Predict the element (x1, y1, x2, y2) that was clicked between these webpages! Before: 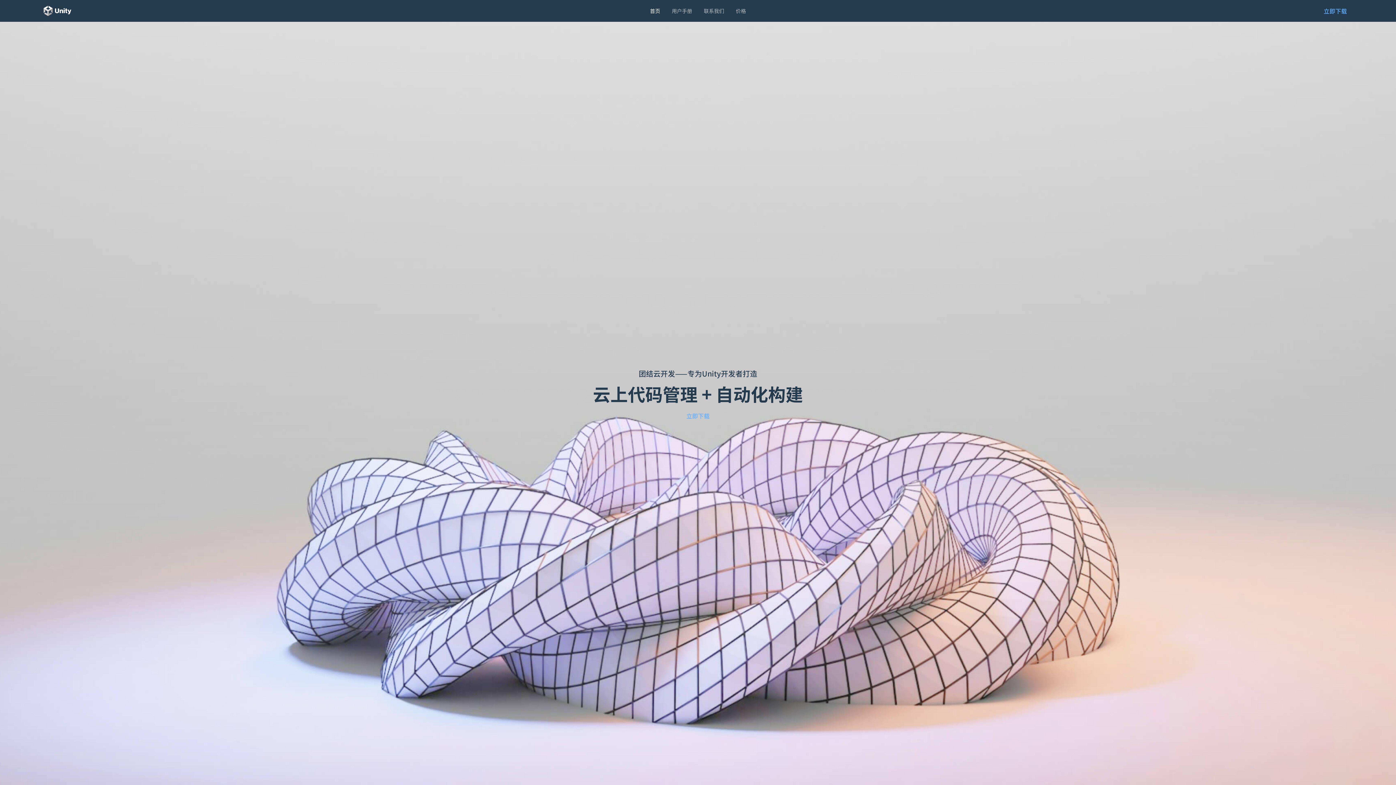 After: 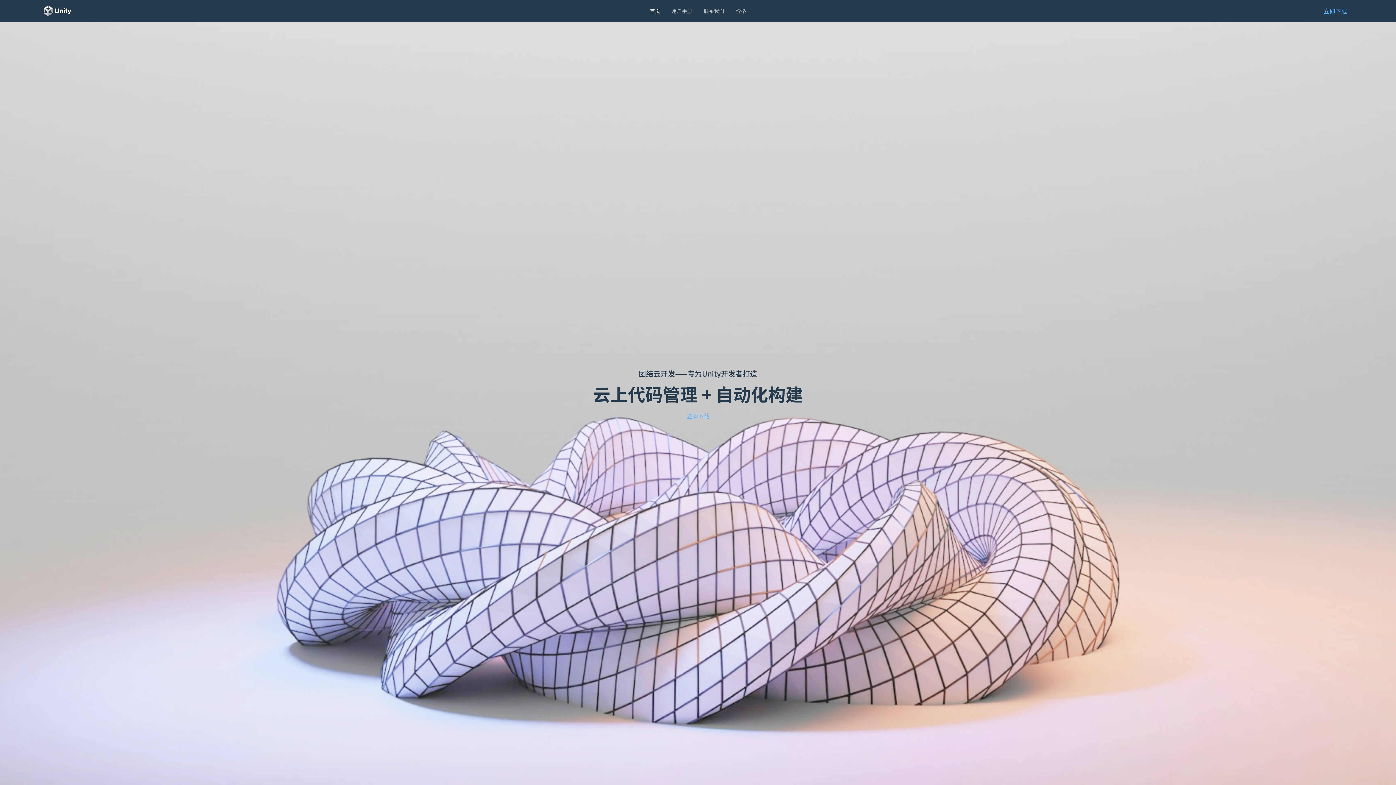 Action: bbox: (43, 5, 71, 16)